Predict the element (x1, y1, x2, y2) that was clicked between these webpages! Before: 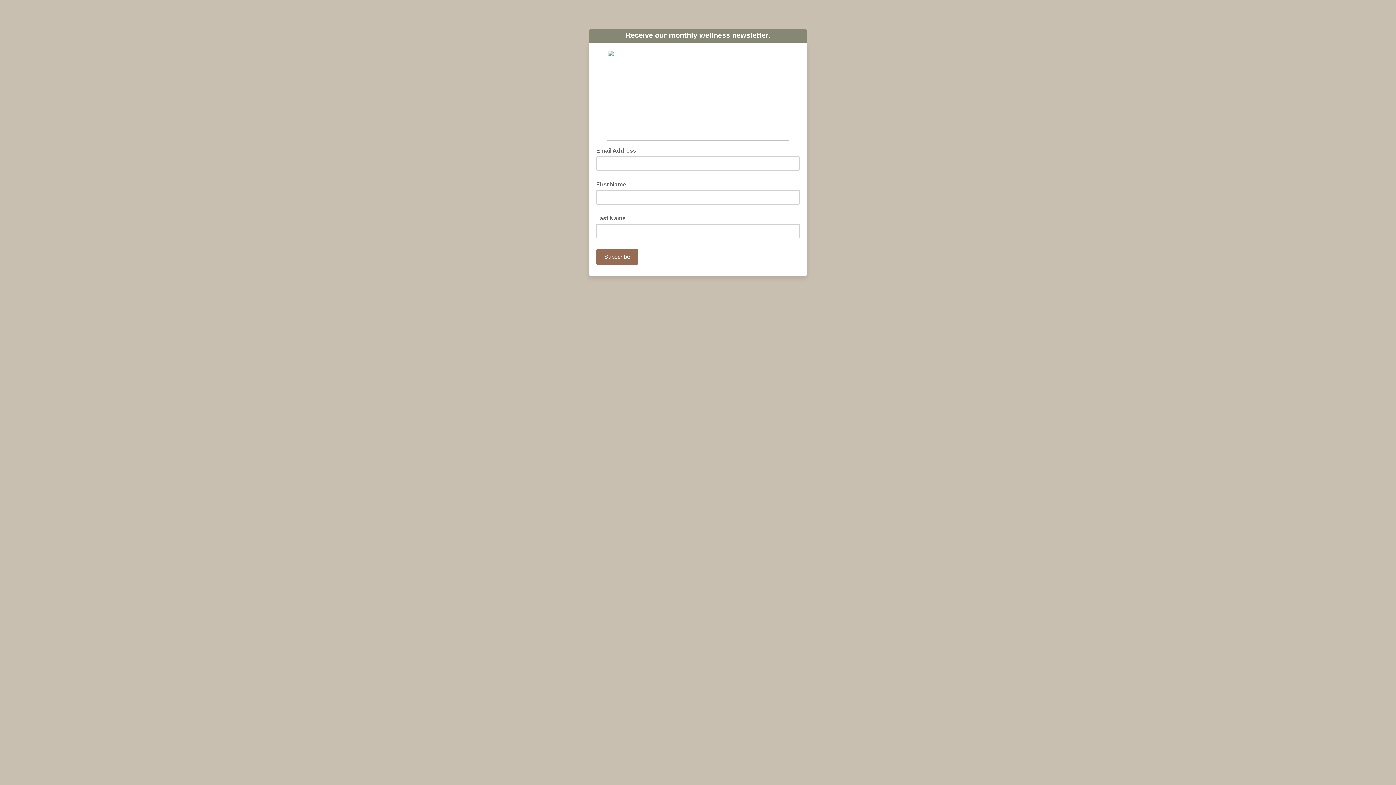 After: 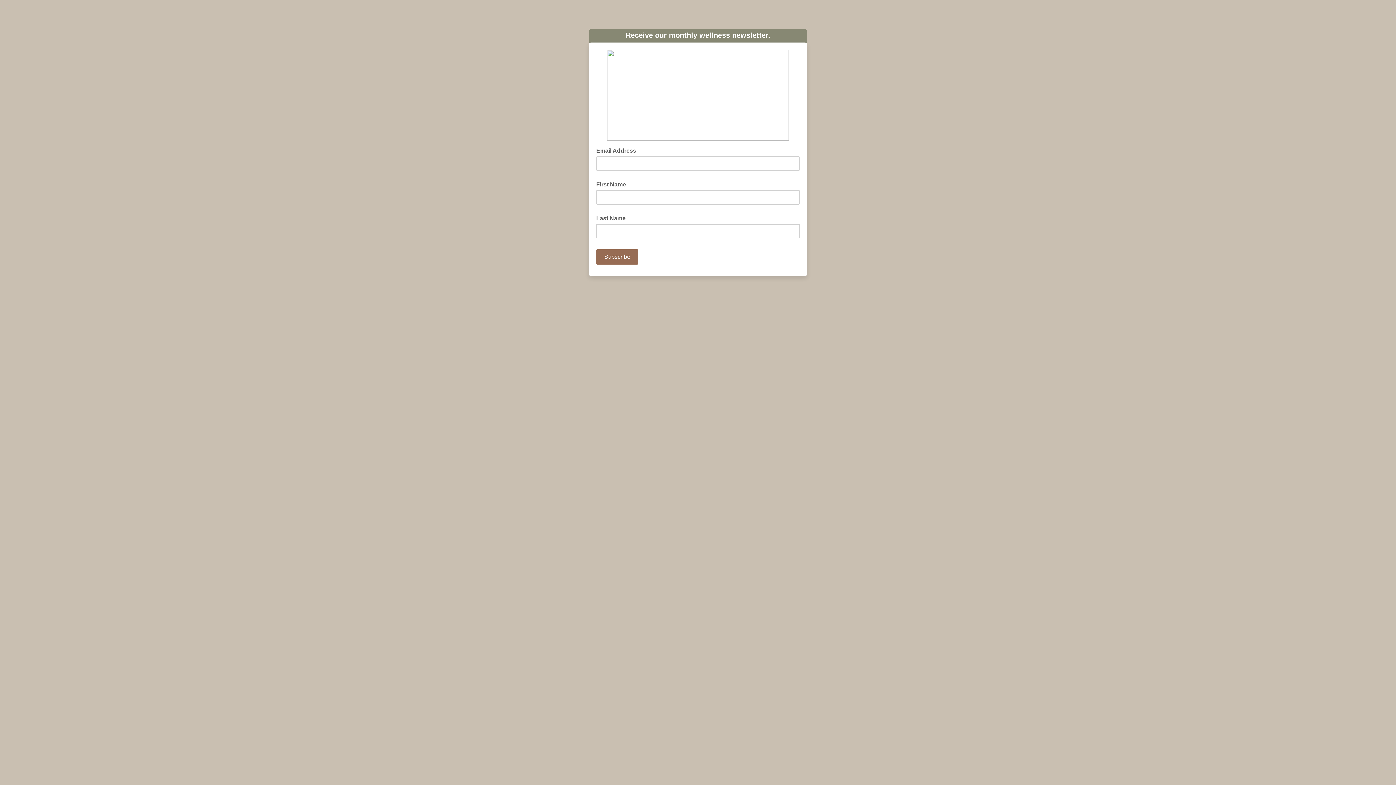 Action: bbox: (607, 136, 789, 141)